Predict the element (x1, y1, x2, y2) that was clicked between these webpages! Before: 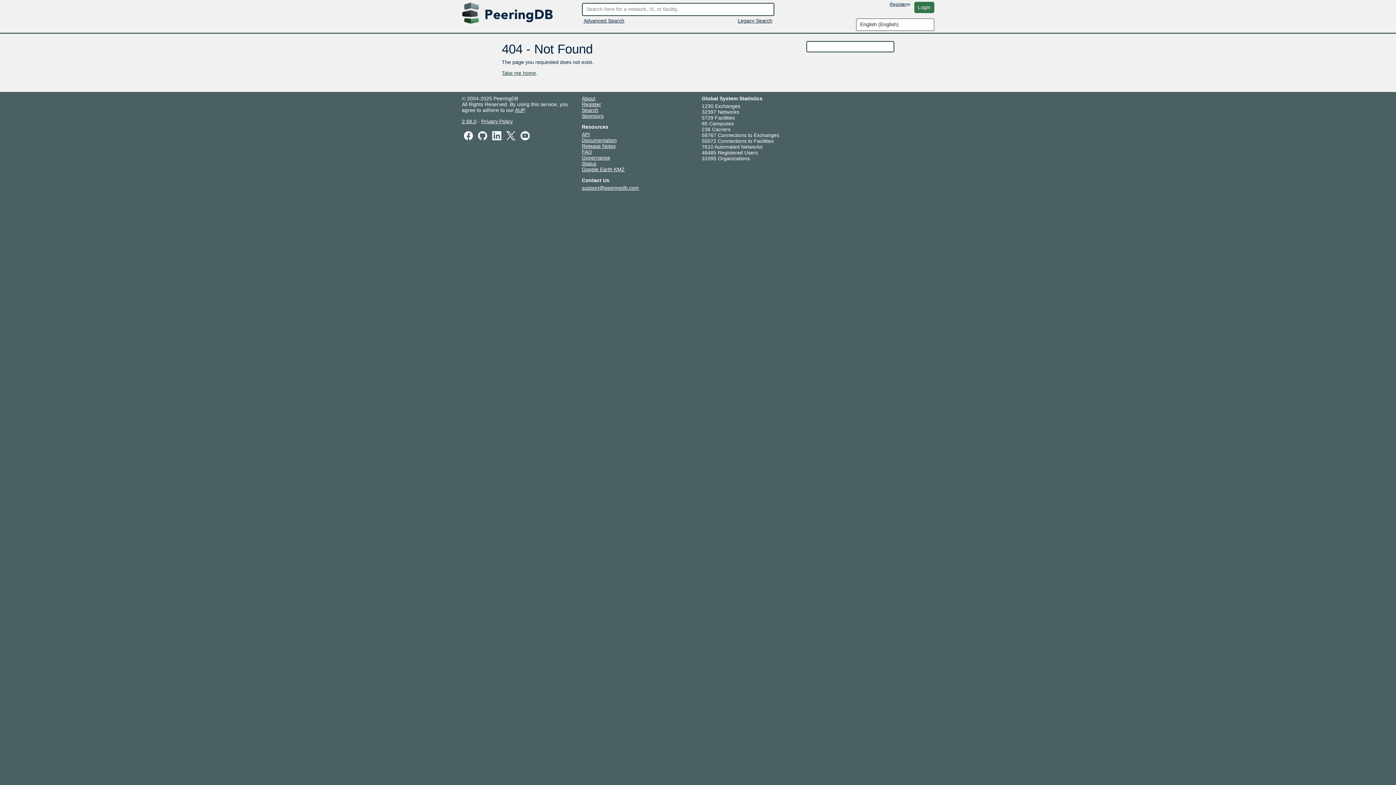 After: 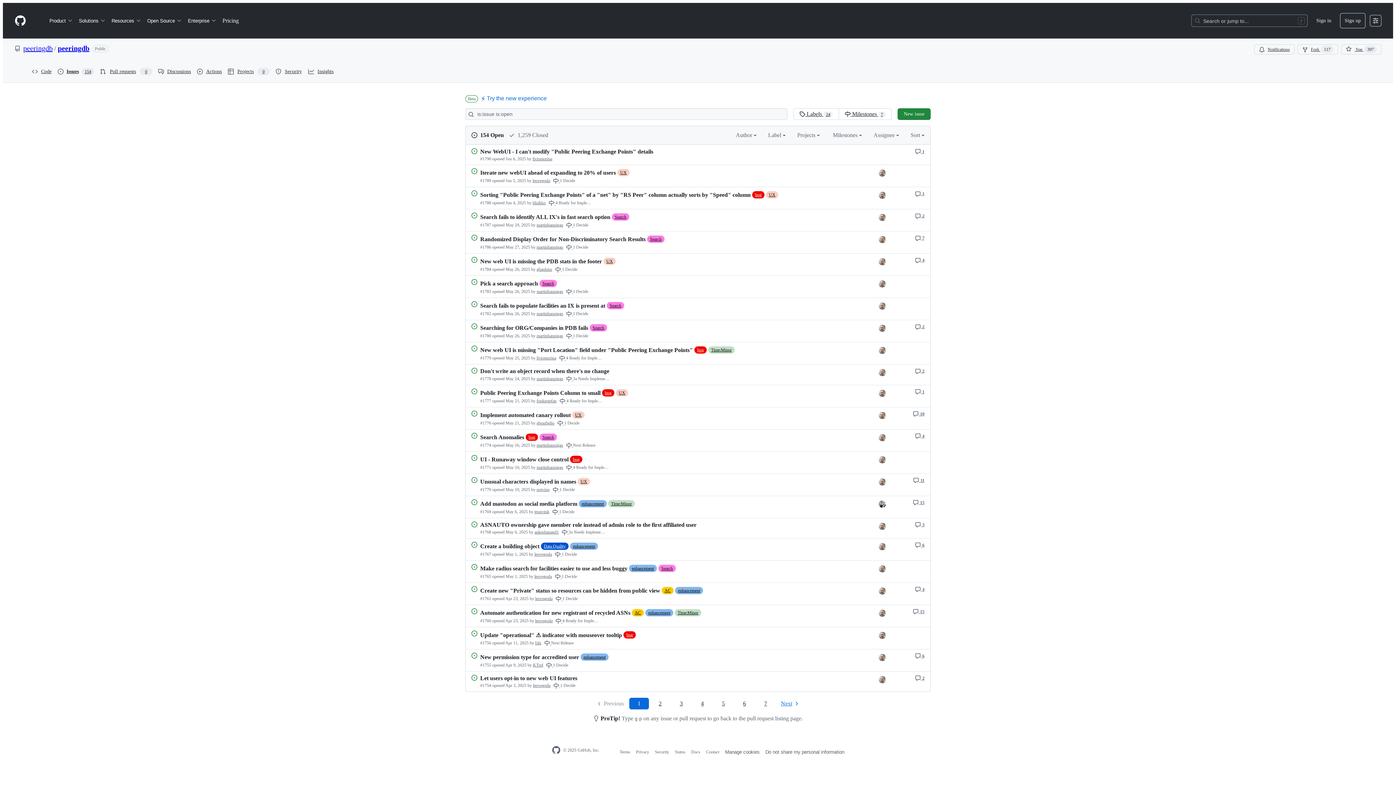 Action: bbox: (462, 118, 476, 124) label: 2.68.0